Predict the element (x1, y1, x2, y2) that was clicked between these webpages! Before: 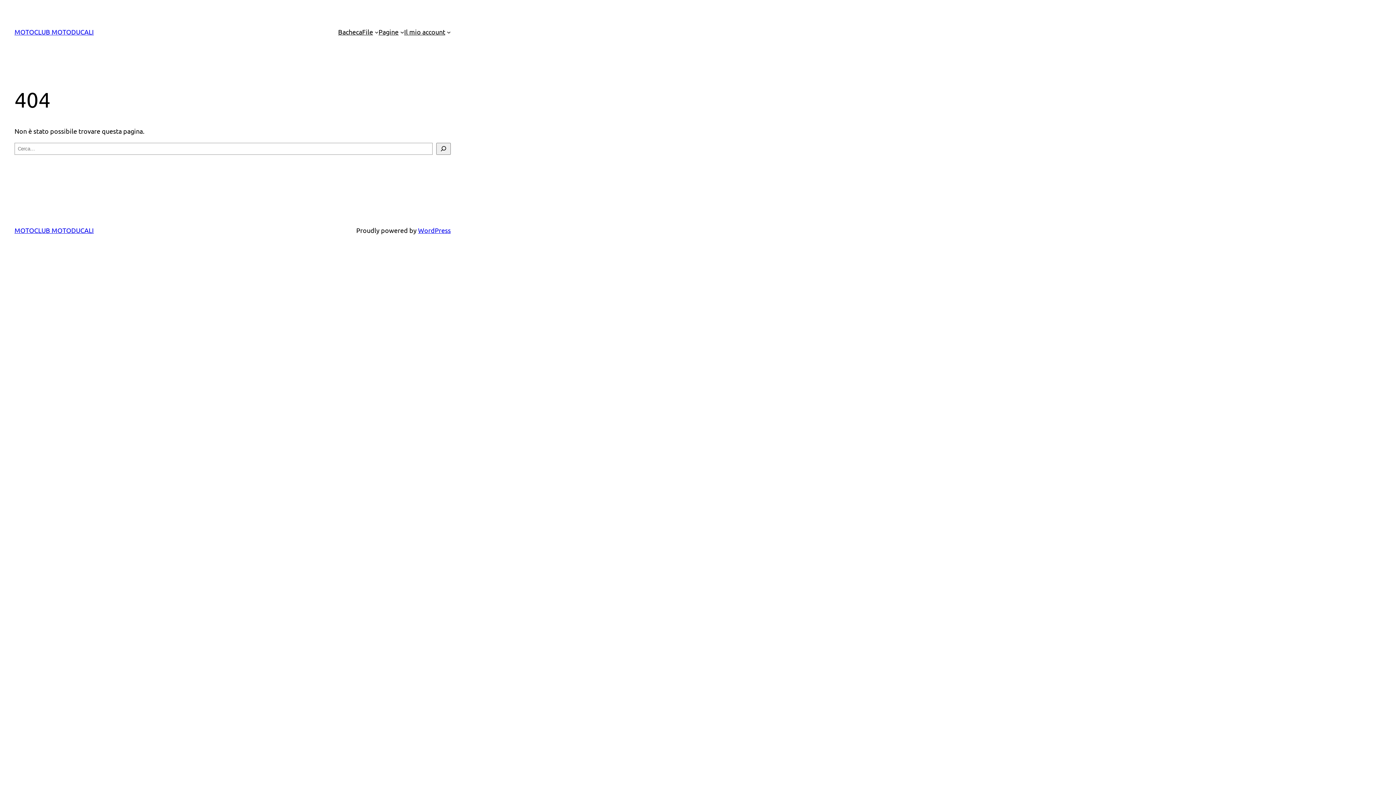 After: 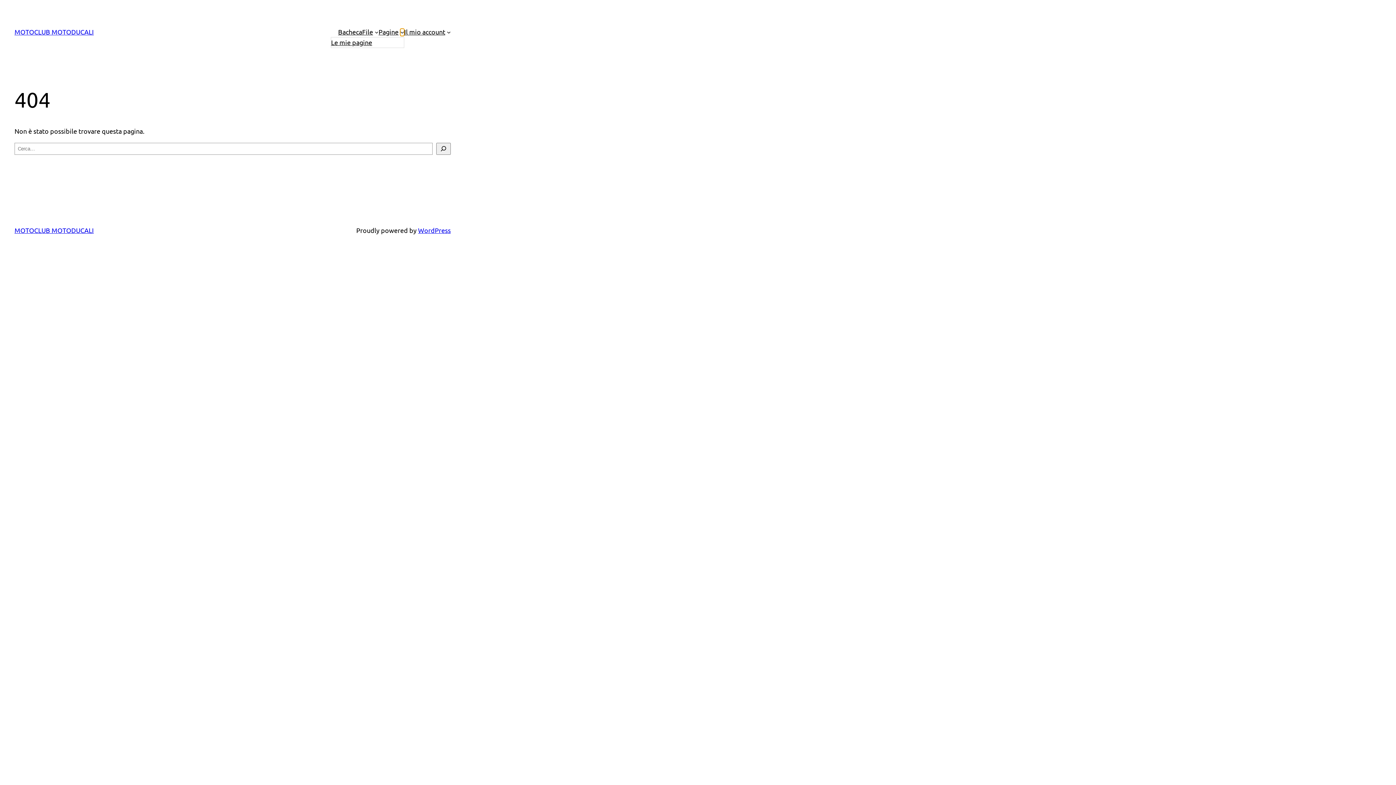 Action: label: Sottomenu di Pagine bbox: (400, 30, 404, 33)